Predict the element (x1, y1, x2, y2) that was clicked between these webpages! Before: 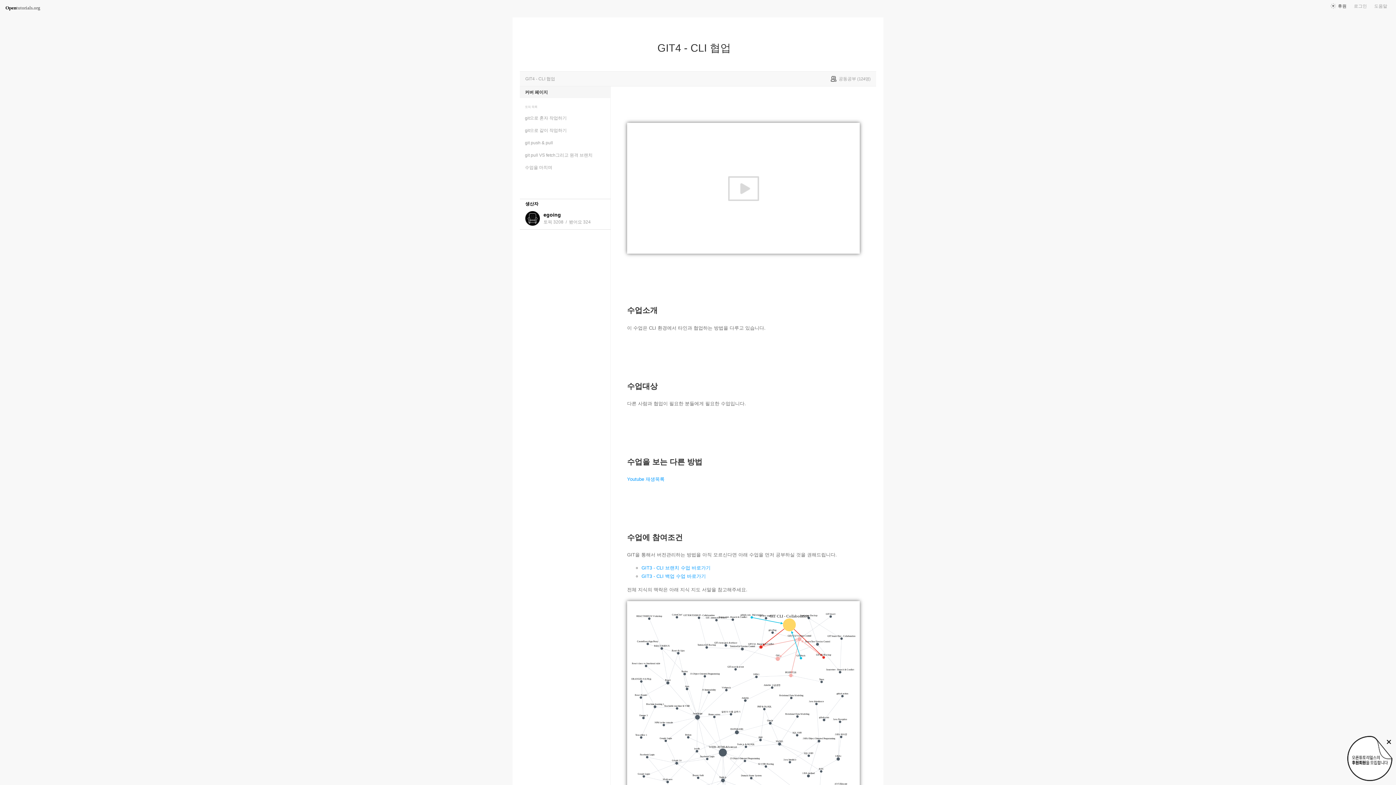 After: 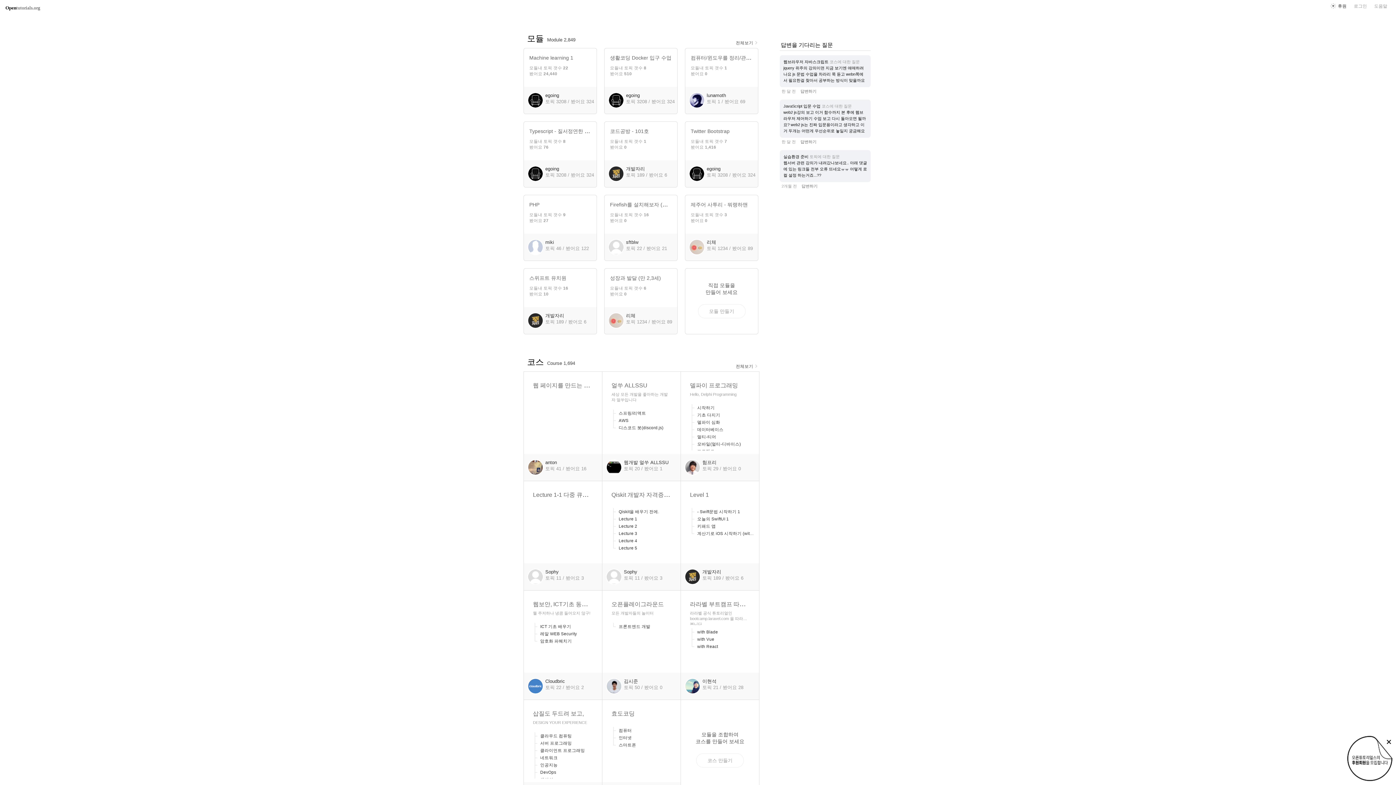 Action: bbox: (5, 4, 40, 11) label: Opentutorials.org